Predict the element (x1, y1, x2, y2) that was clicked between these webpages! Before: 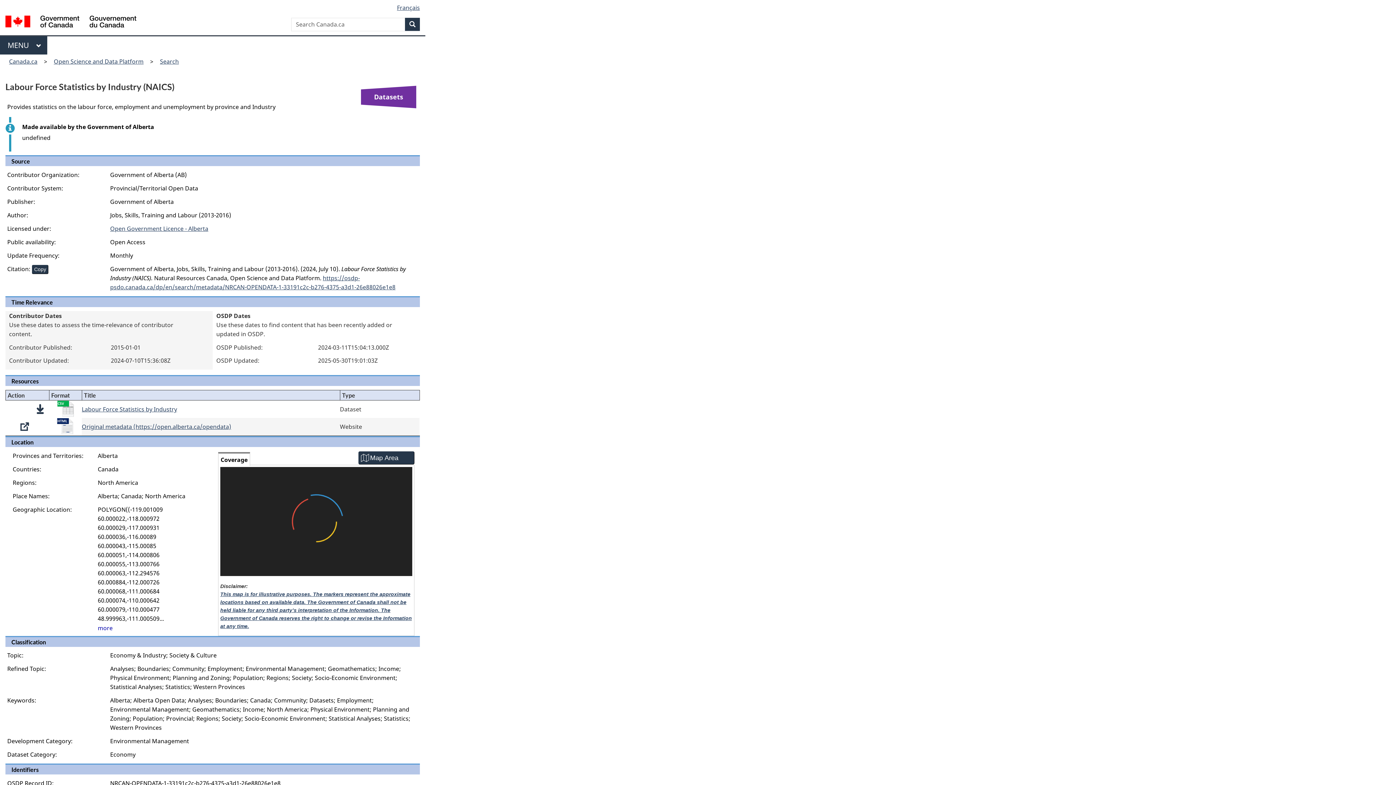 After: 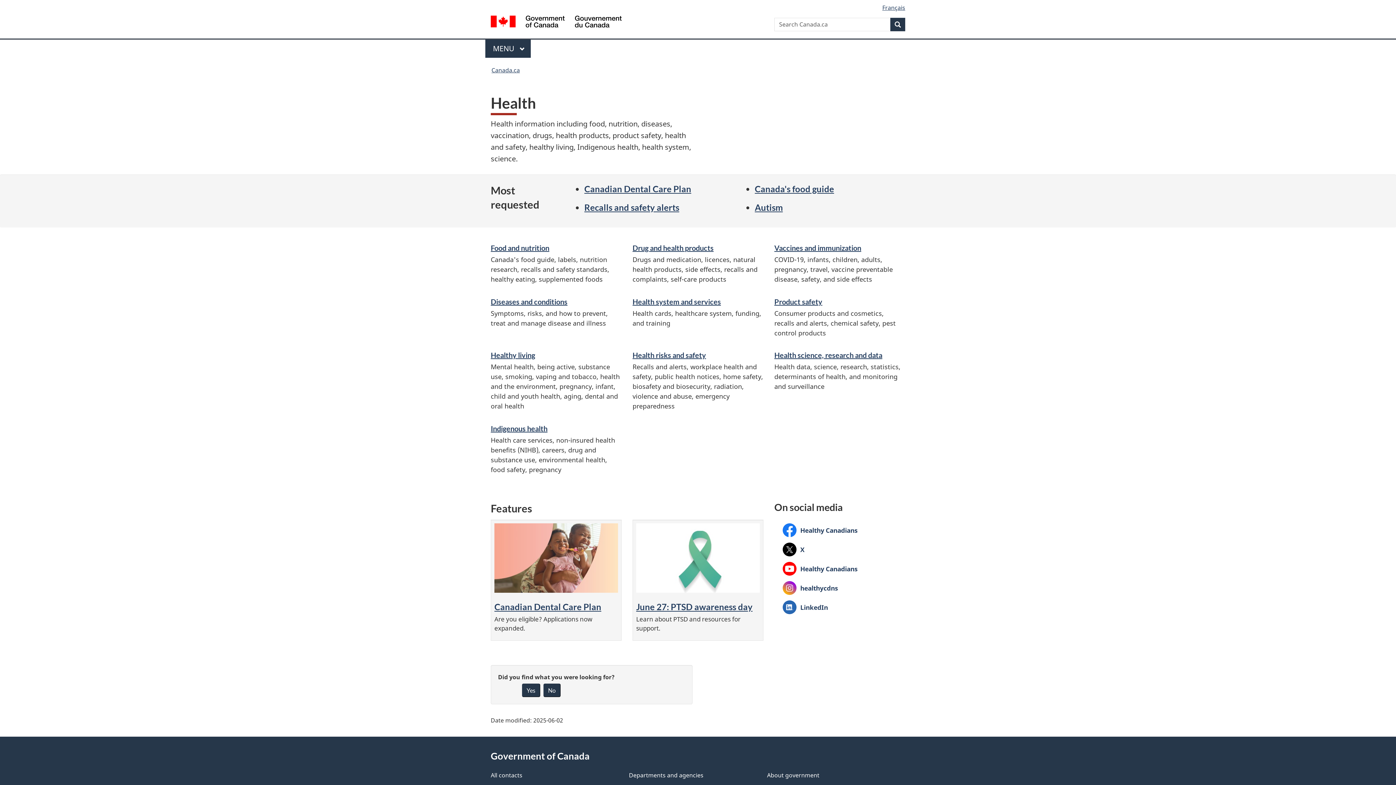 Action: bbox: (5, 300, 21, 307) label: Health